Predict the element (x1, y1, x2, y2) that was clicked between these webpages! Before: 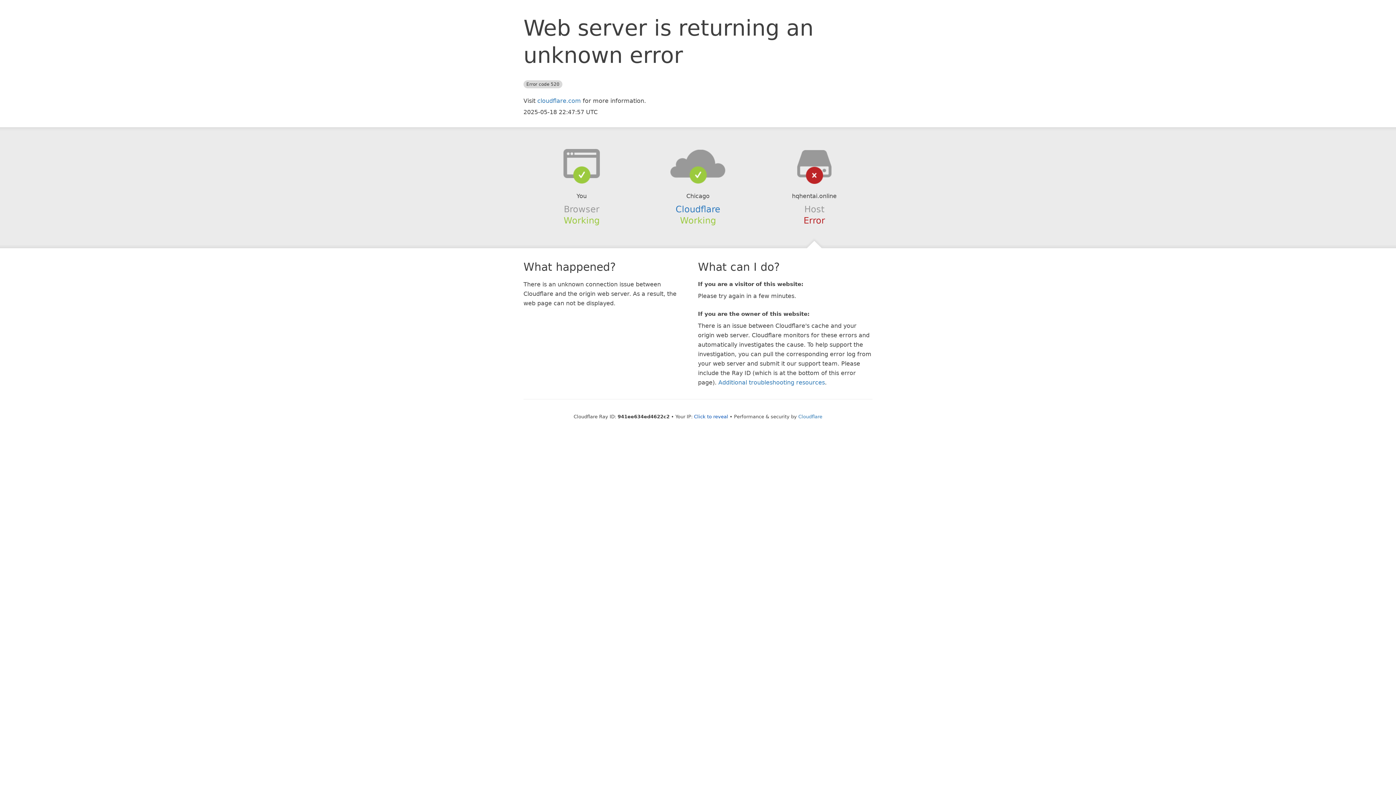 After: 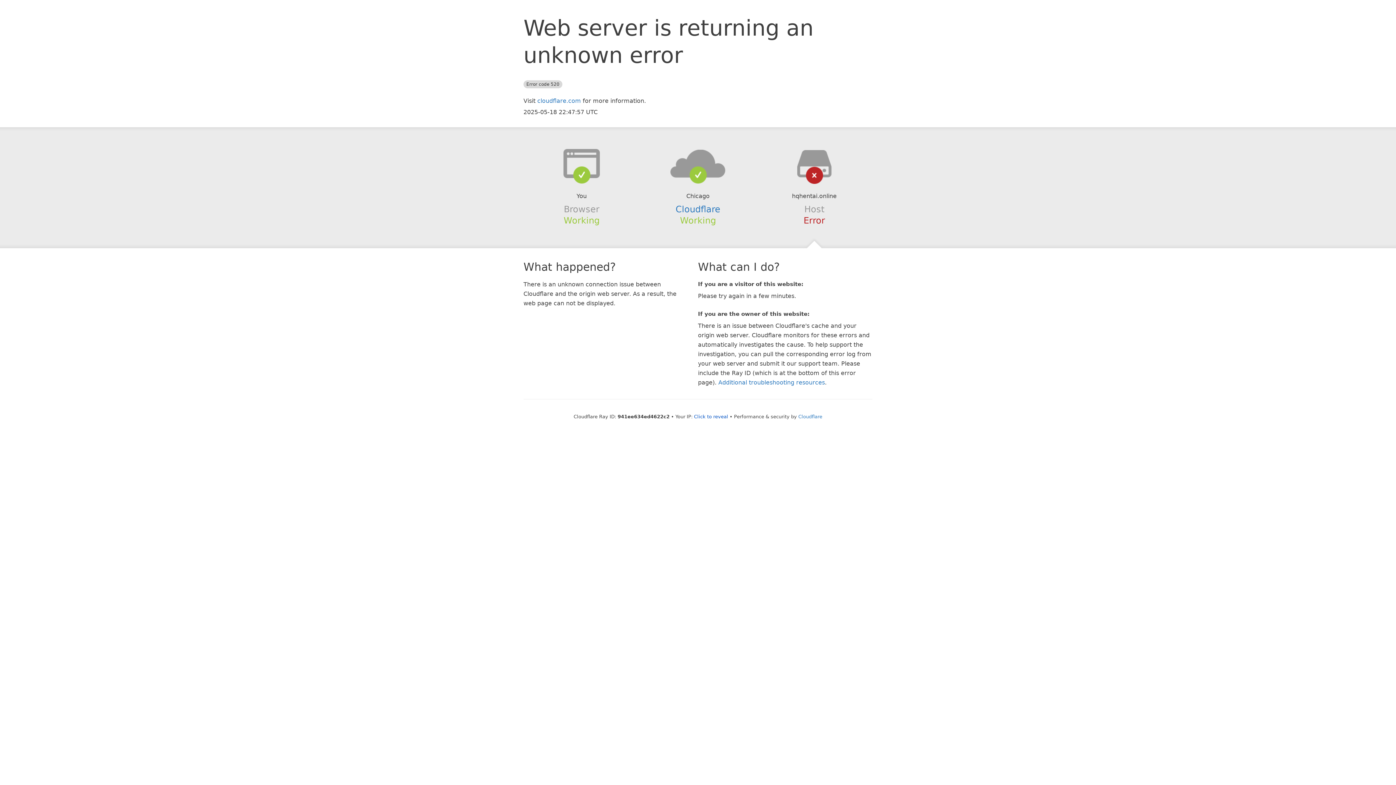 Action: bbox: (639, 148, 756, 178)